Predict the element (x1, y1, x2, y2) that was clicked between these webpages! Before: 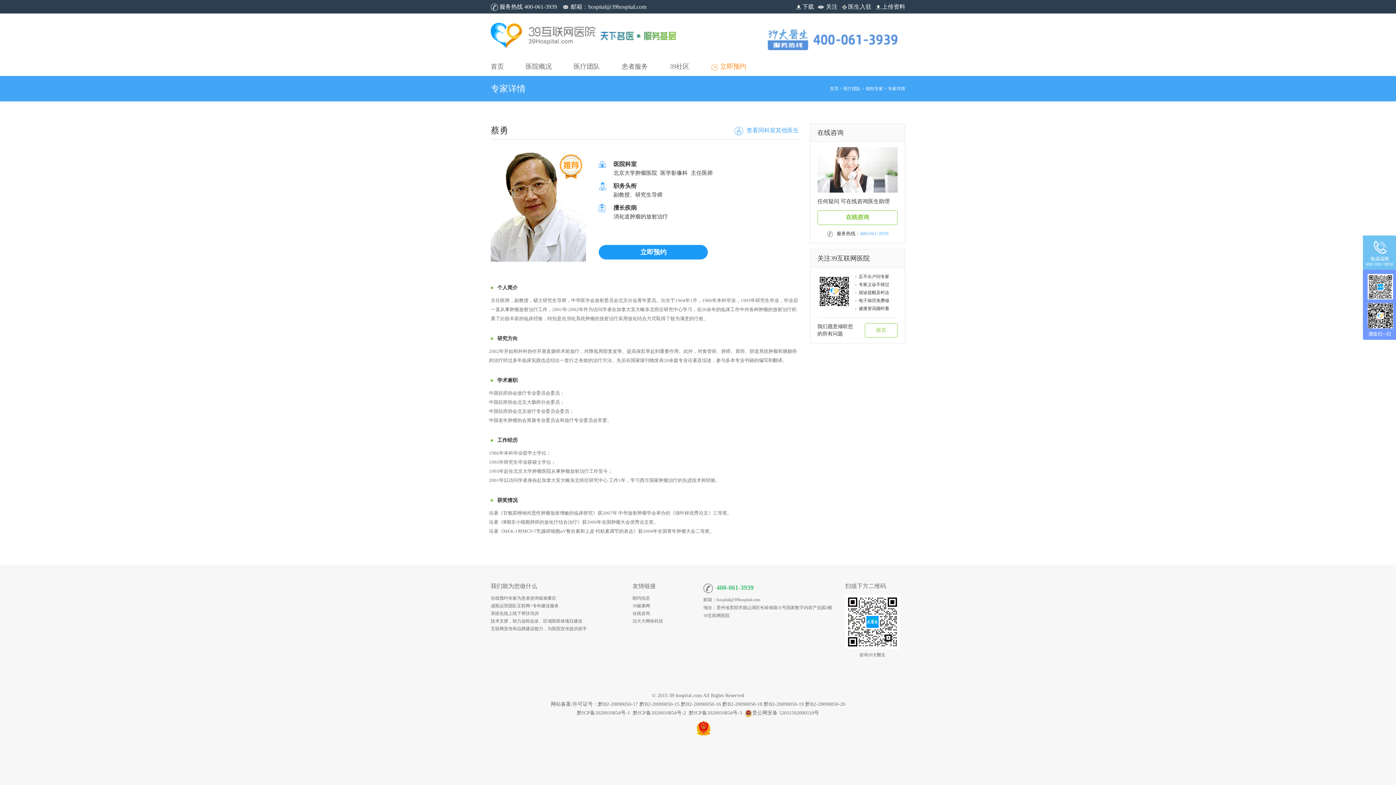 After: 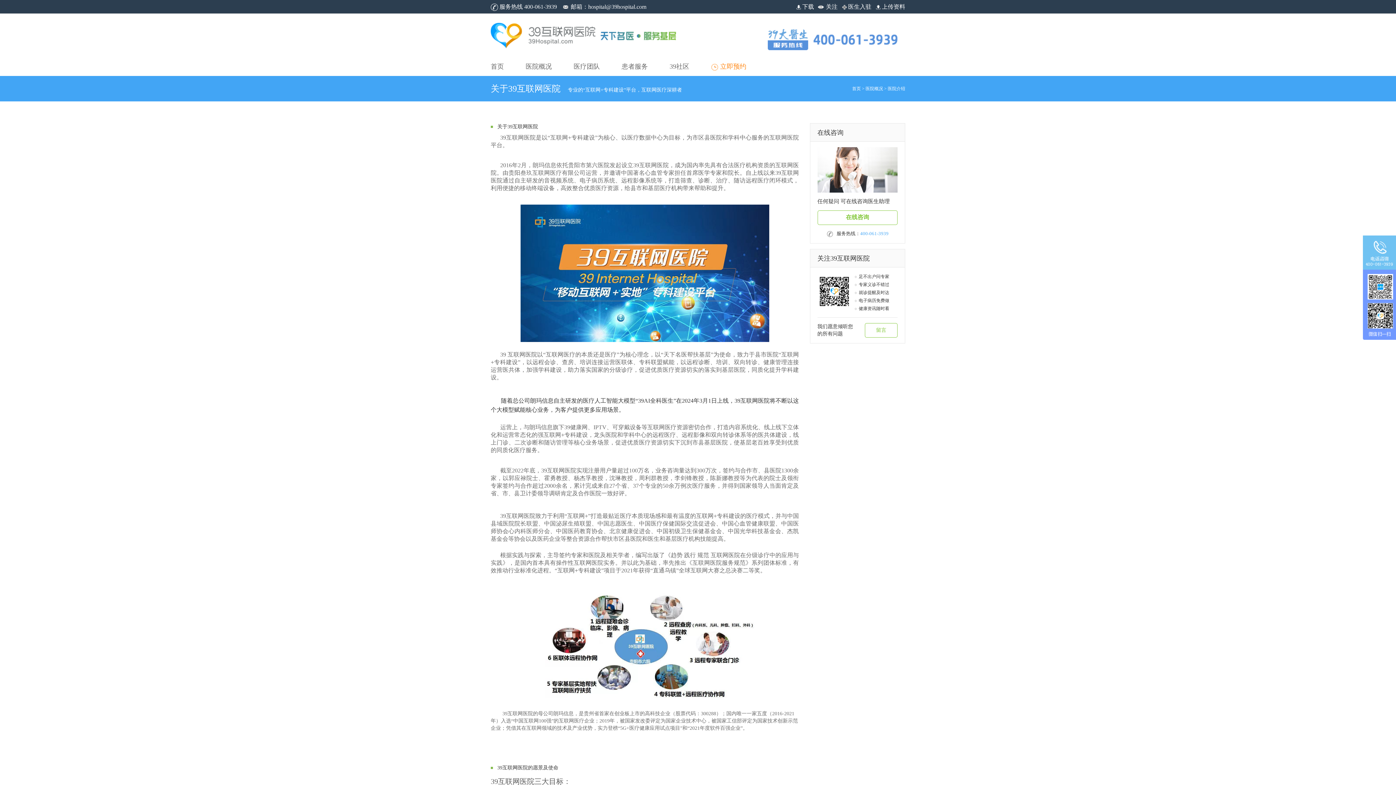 Action: bbox: (490, 611, 538, 616) label: 系统化线上线下帮扶培训